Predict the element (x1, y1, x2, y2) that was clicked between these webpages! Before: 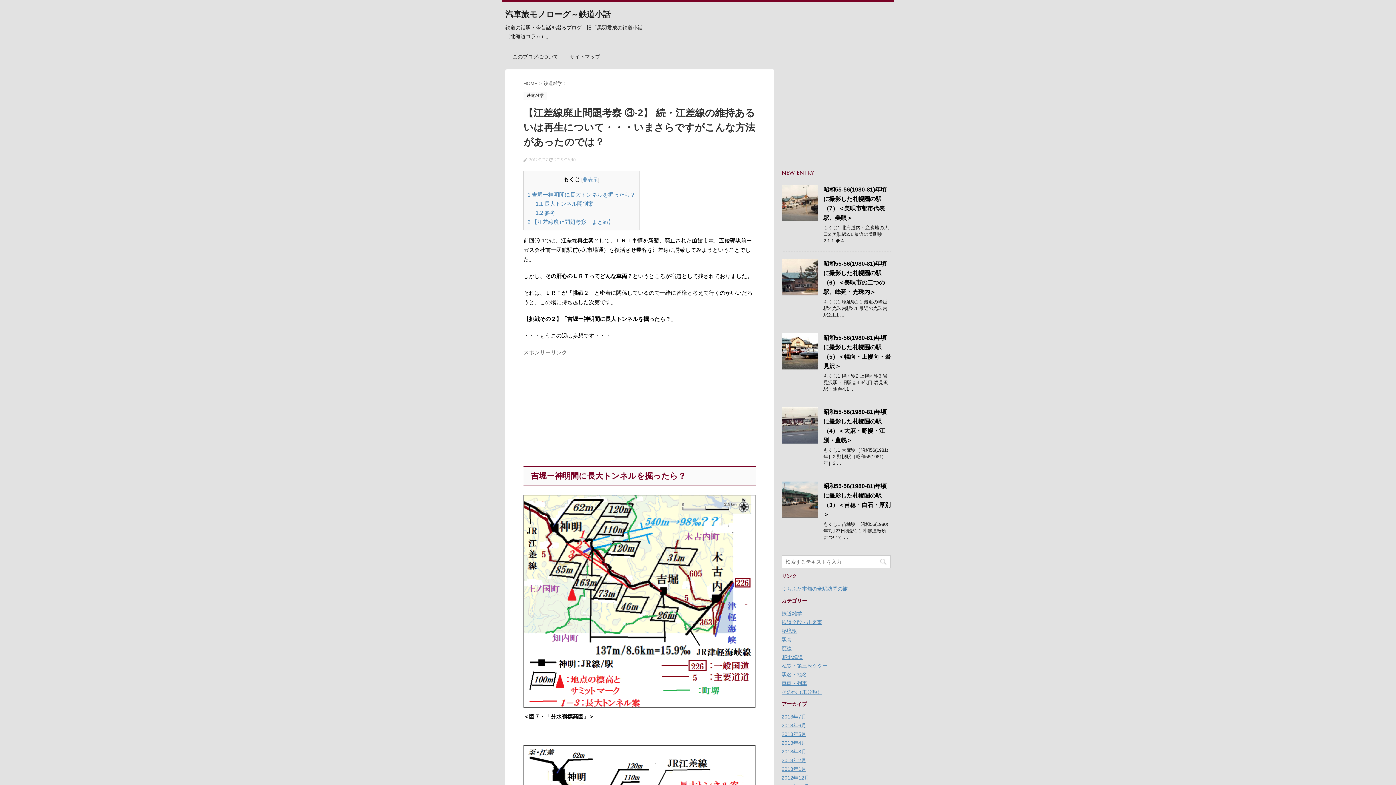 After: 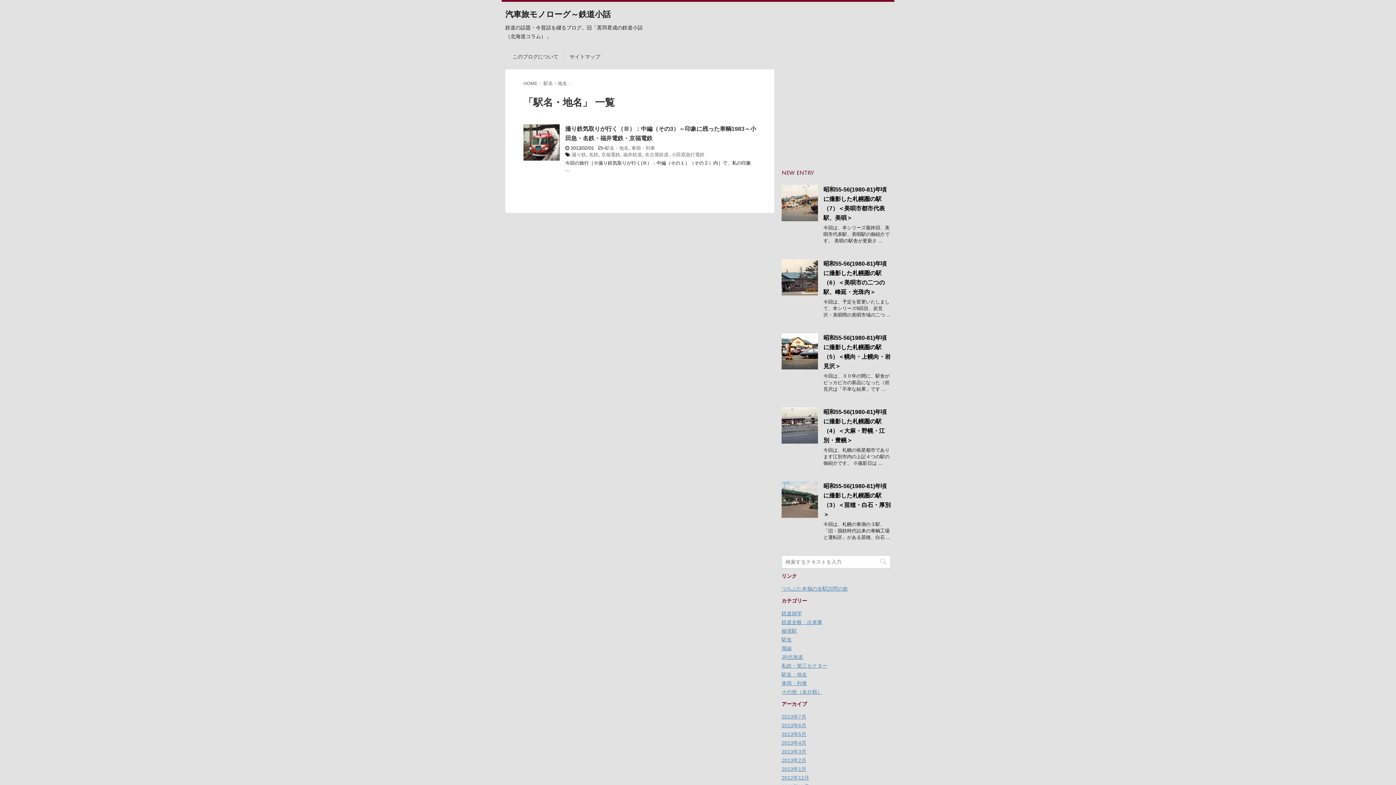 Action: bbox: (781, 672, 807, 677) label: 駅名・地名